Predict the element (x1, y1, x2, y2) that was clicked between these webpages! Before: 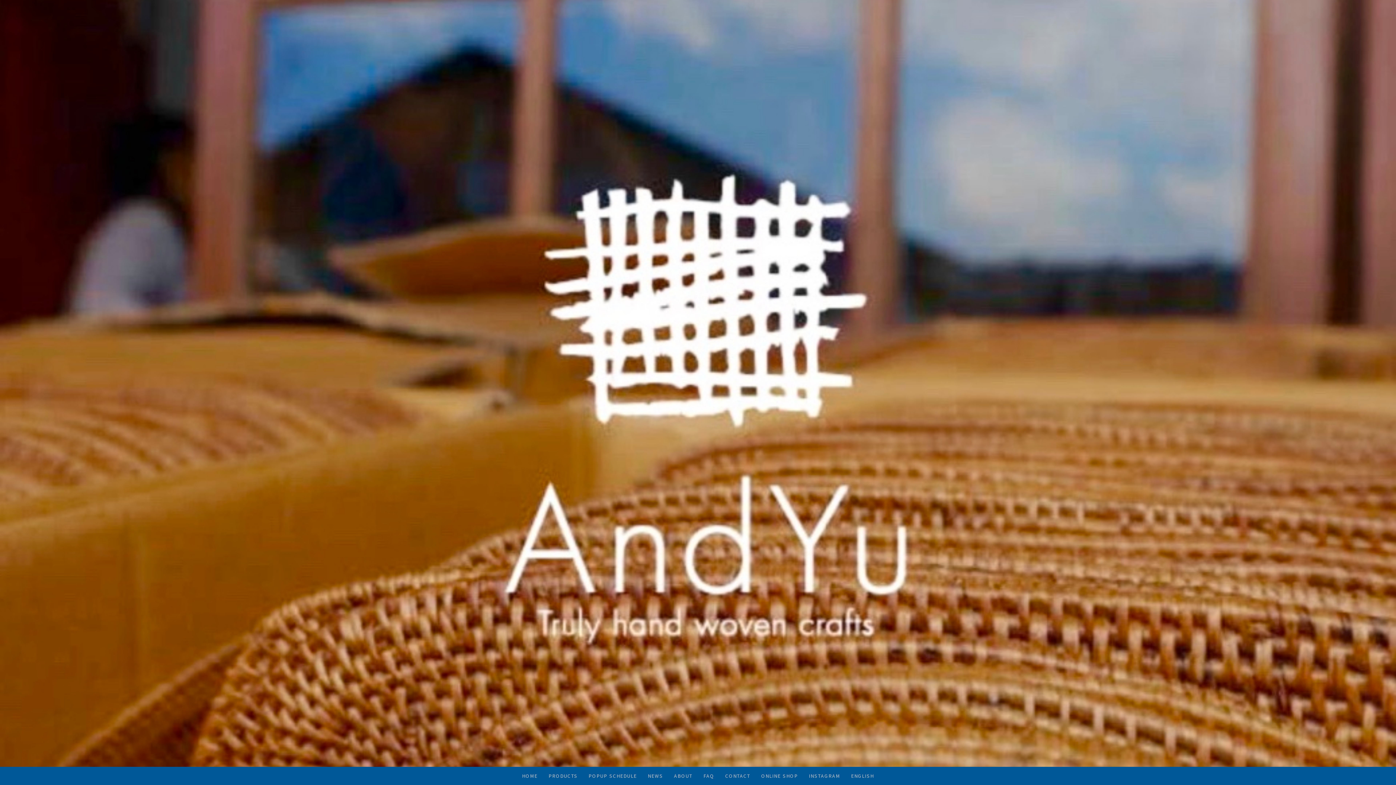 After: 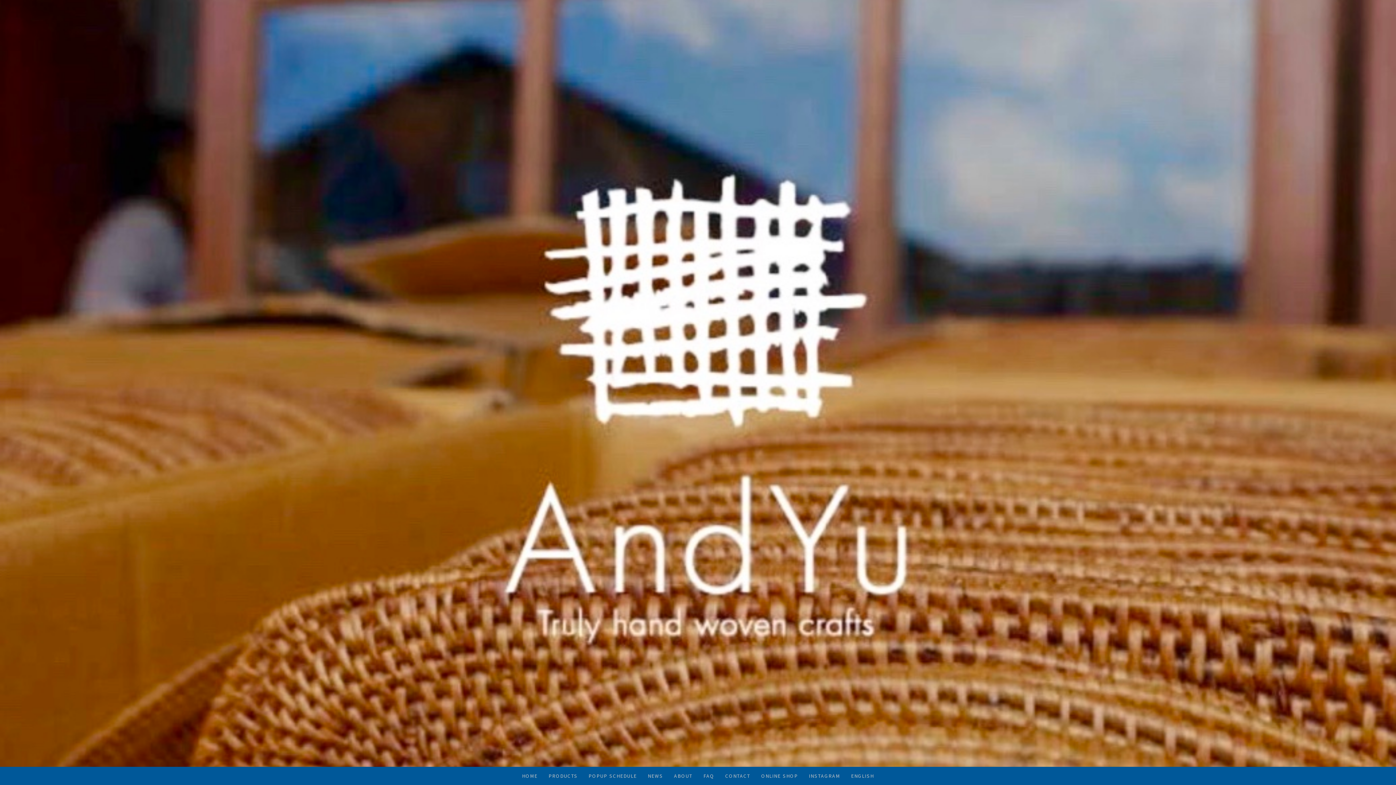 Action: bbox: (516, 767, 543, 785) label: HOME